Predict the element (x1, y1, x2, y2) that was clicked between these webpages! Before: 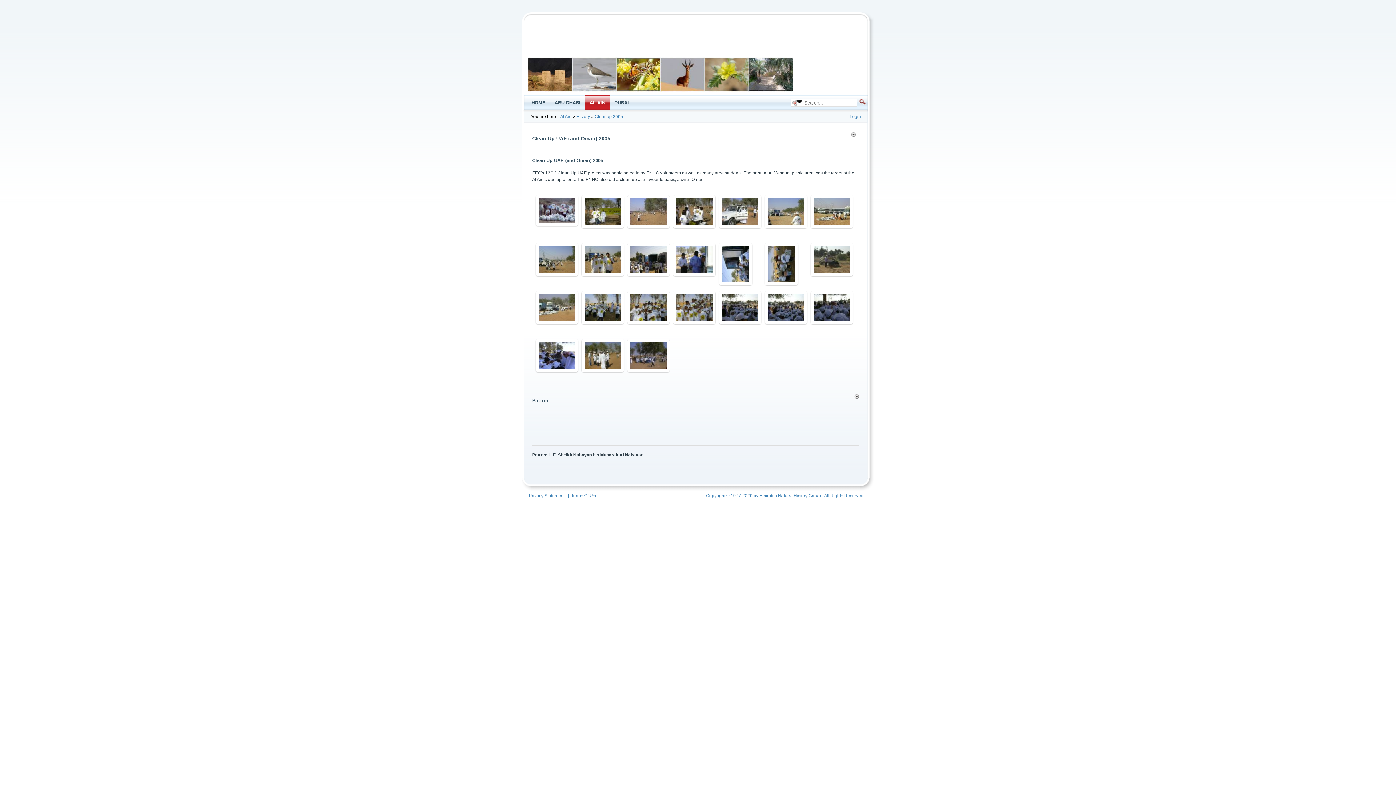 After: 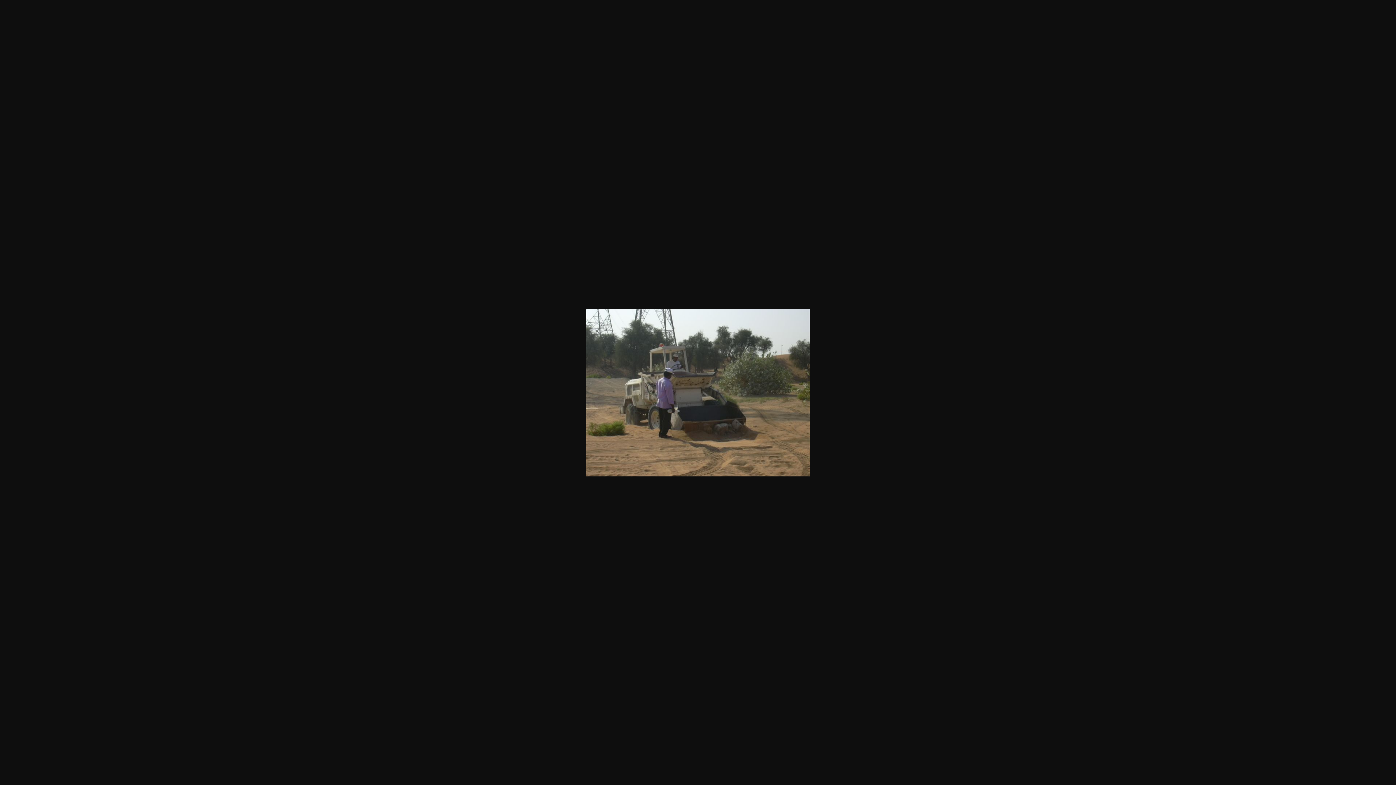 Action: bbox: (809, 241, 854, 280)